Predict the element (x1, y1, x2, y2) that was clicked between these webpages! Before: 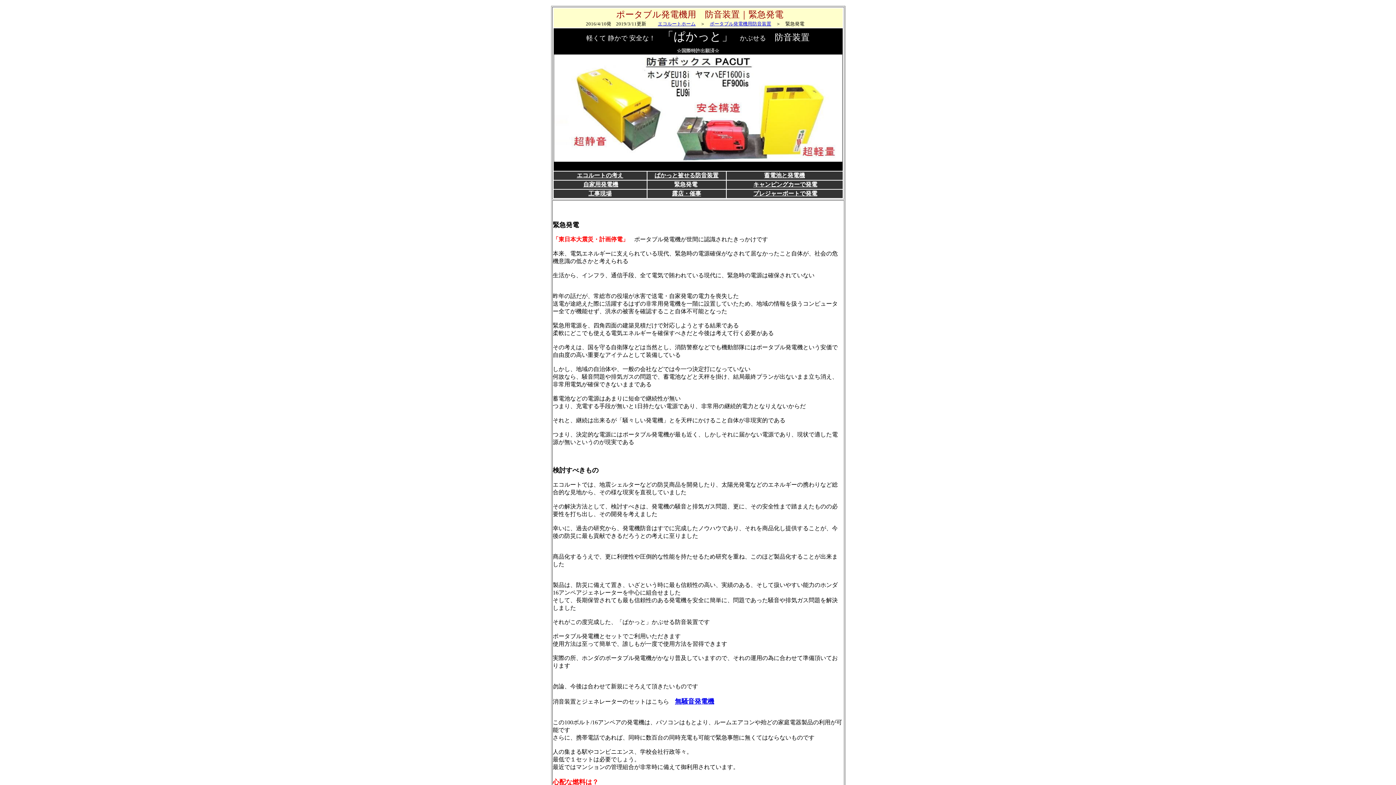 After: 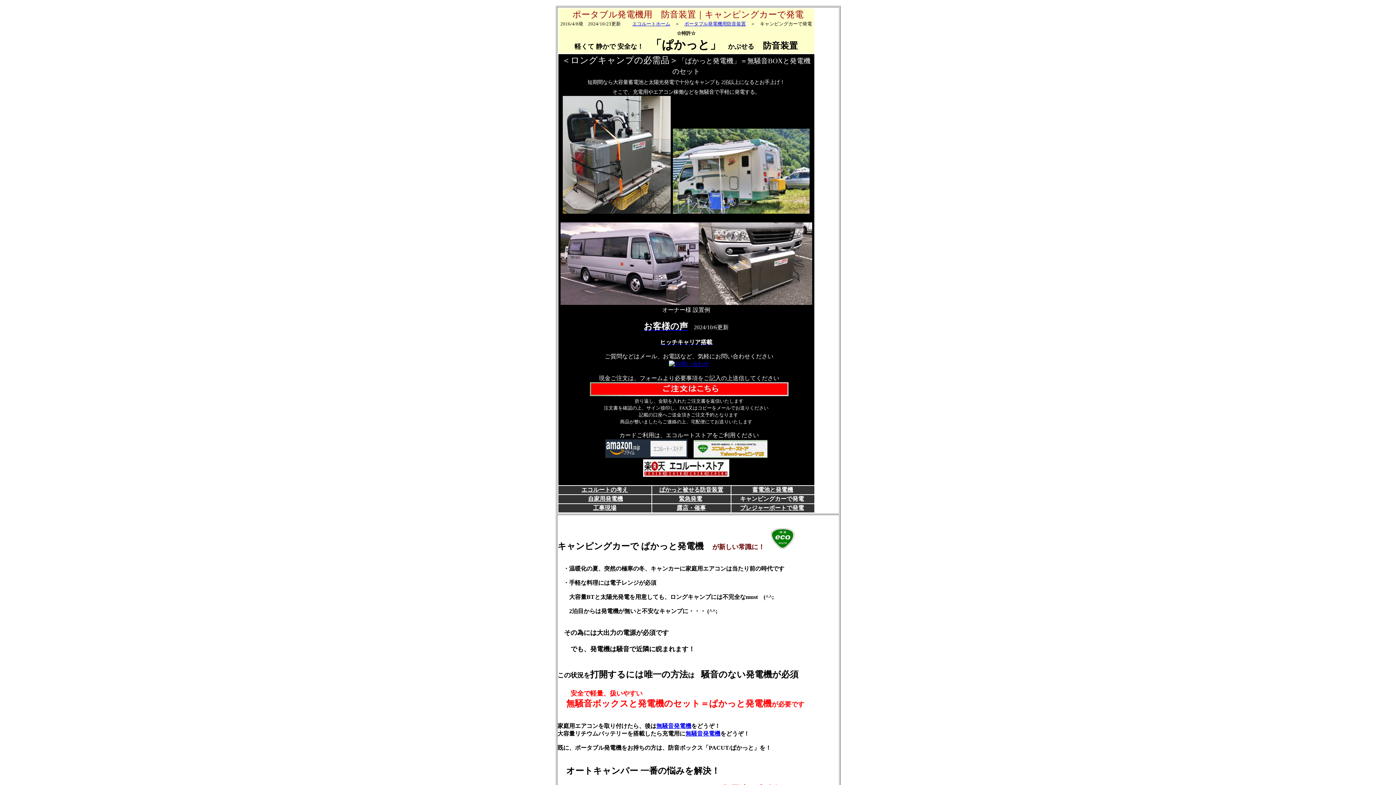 Action: bbox: (753, 181, 817, 187) label: キャンピングカーで発電